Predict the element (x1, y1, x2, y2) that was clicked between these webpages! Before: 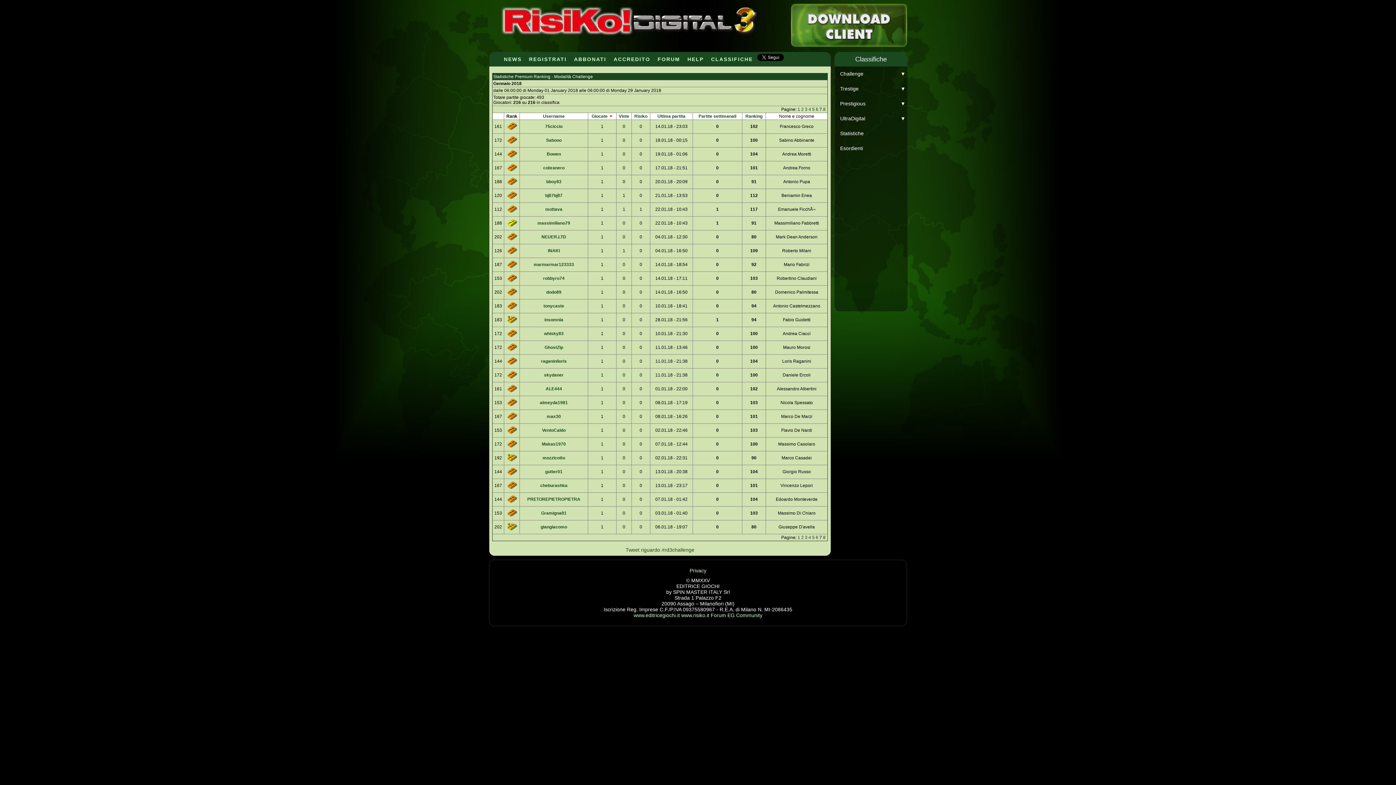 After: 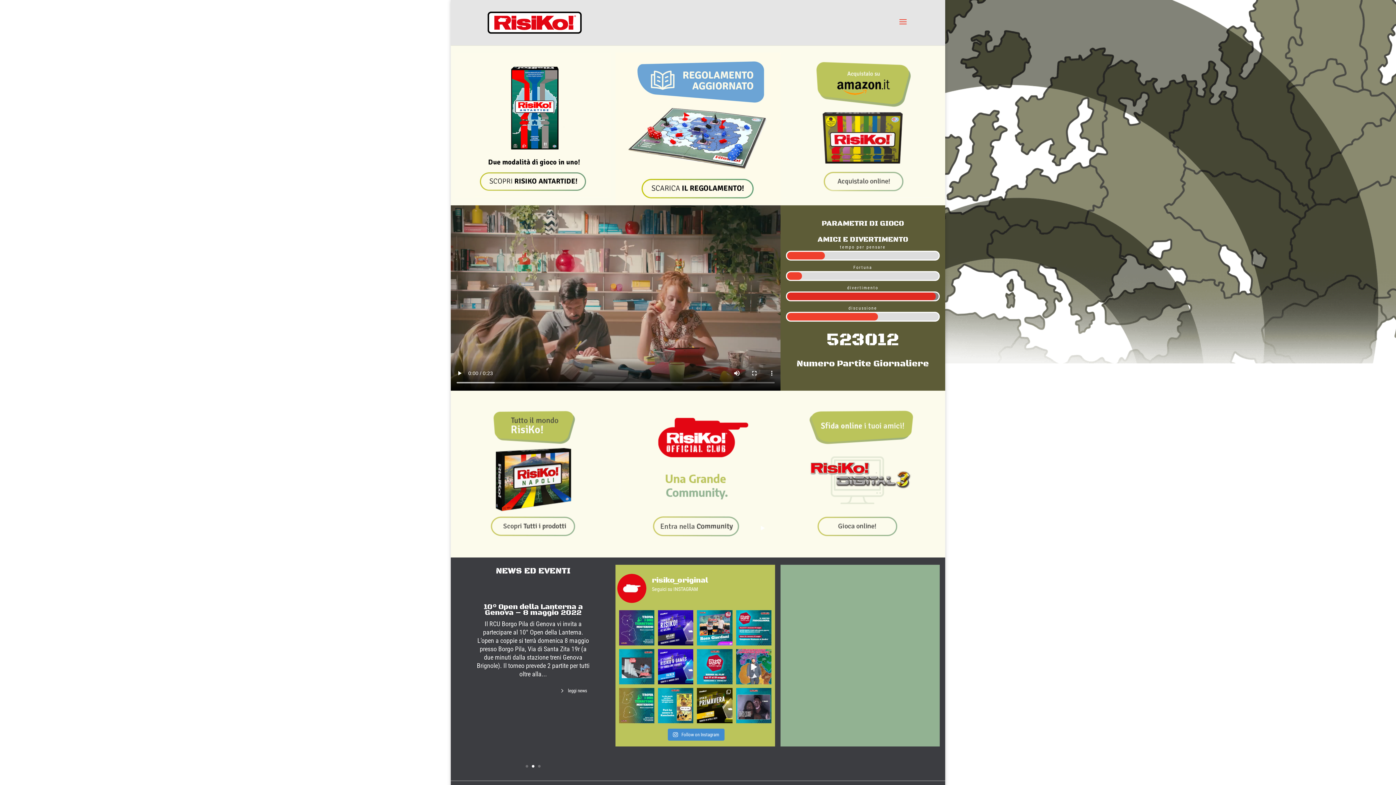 Action: label: www.risiko.it bbox: (681, 612, 709, 618)